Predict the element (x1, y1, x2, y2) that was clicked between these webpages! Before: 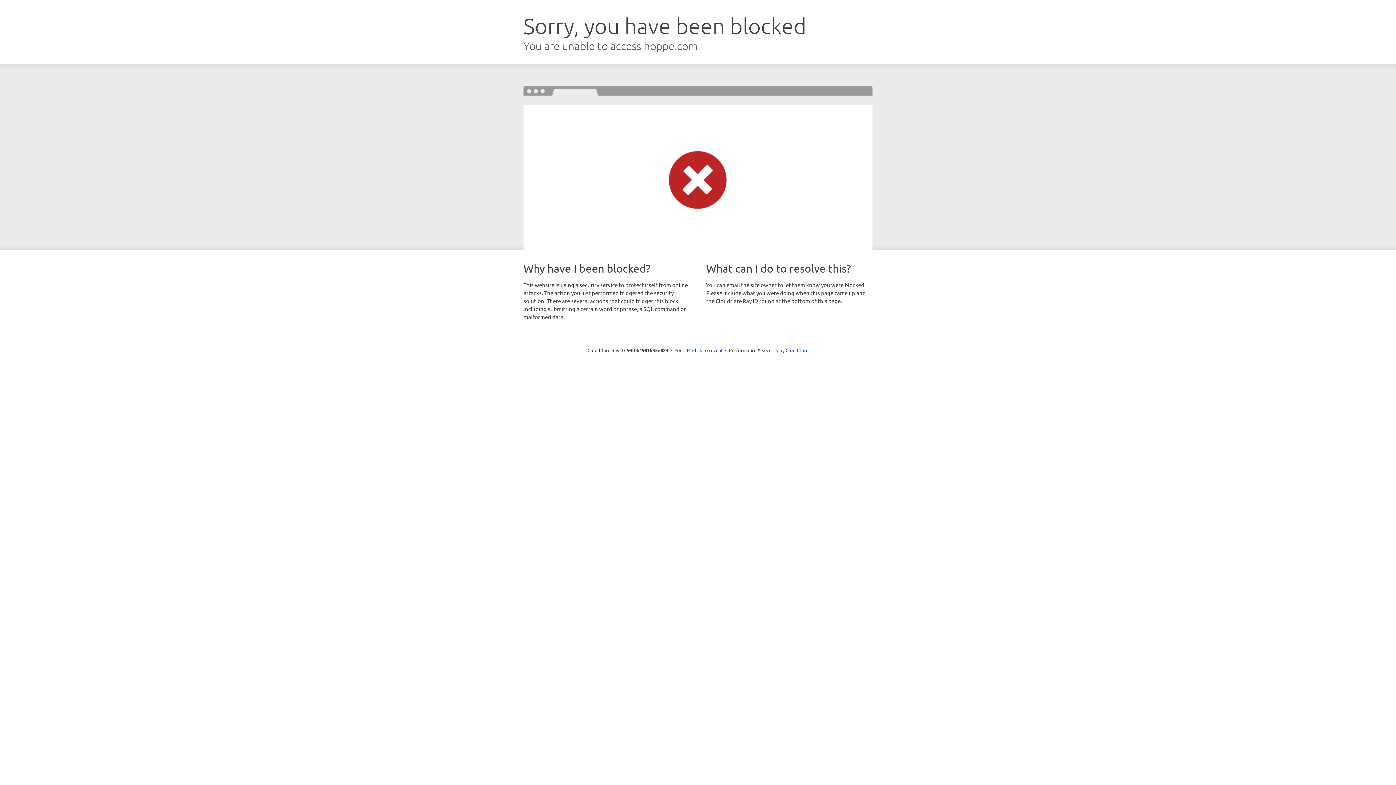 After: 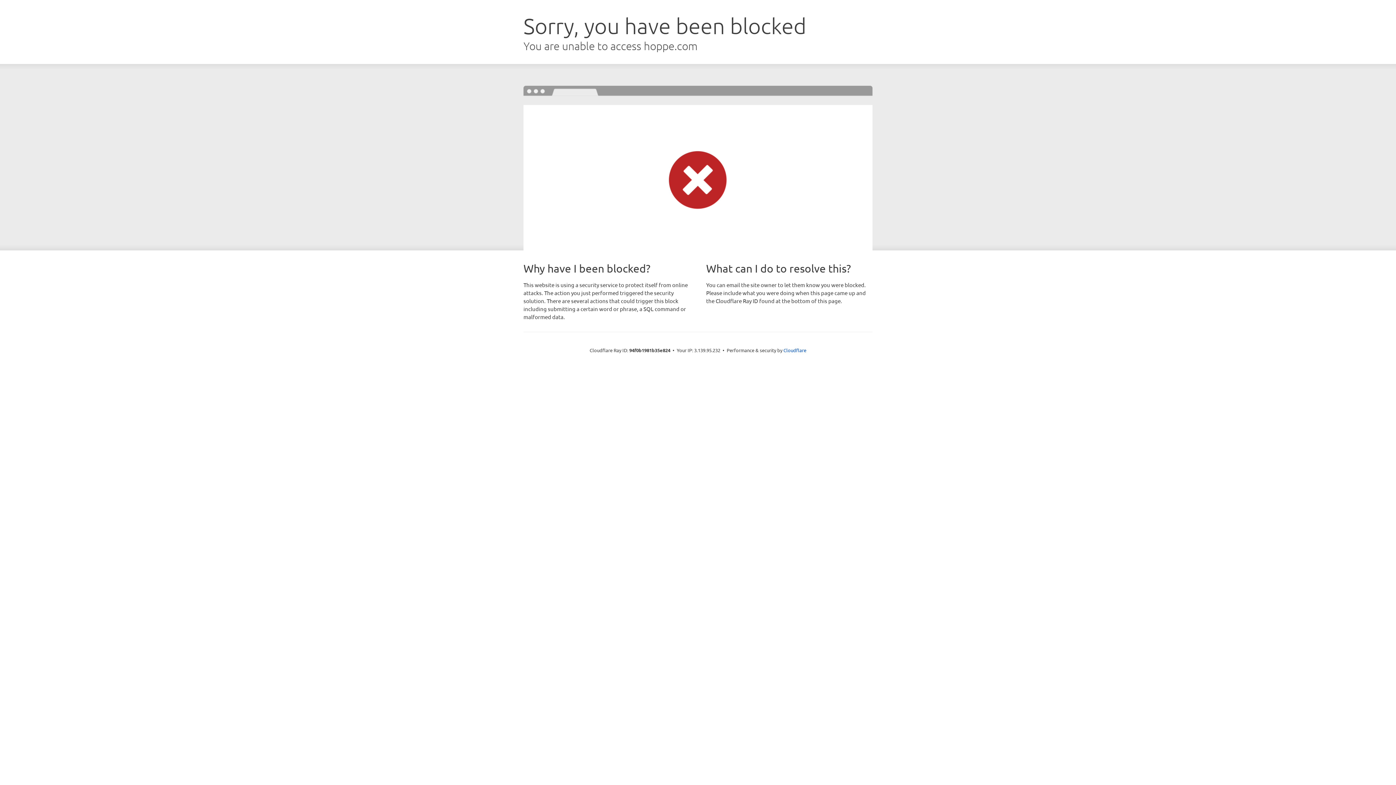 Action: label: Click to reveal bbox: (692, 346, 722, 353)